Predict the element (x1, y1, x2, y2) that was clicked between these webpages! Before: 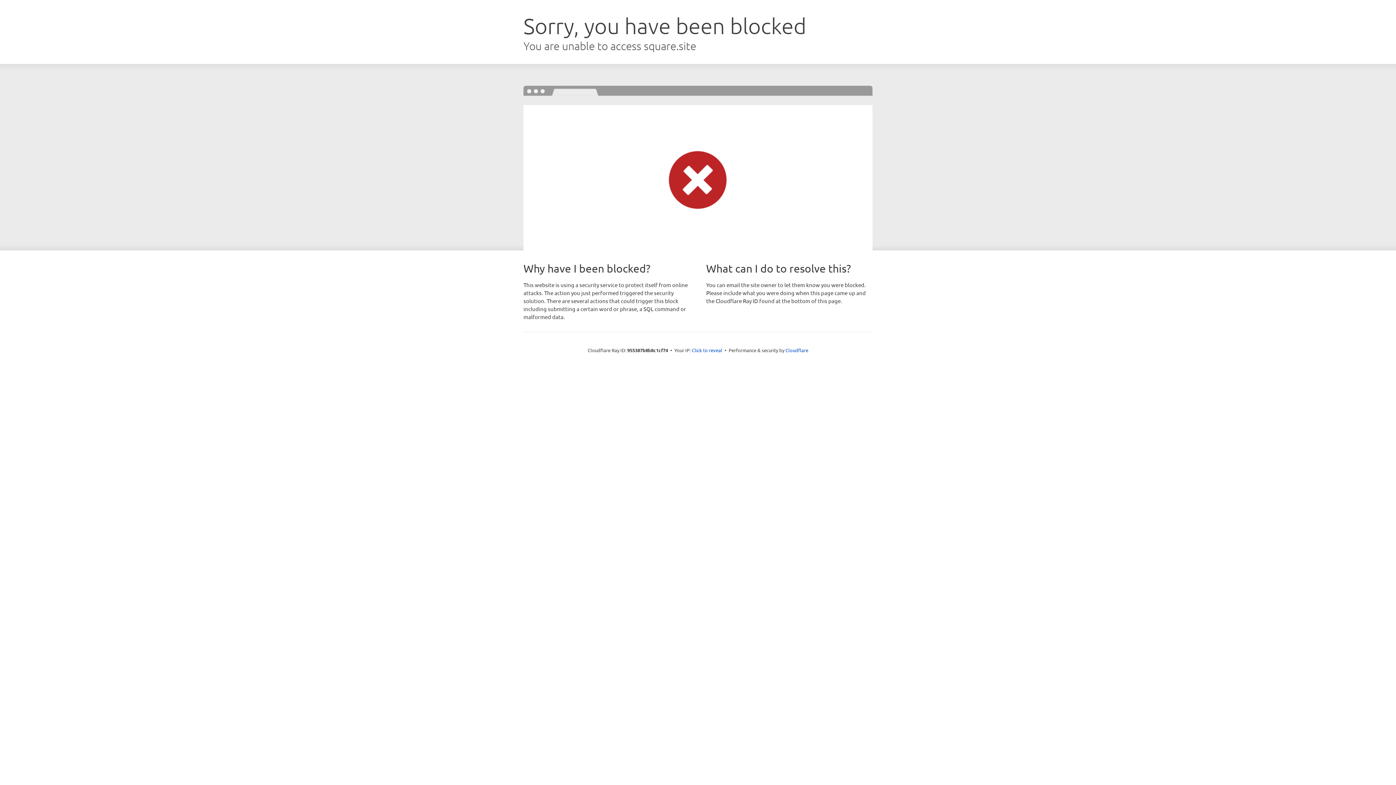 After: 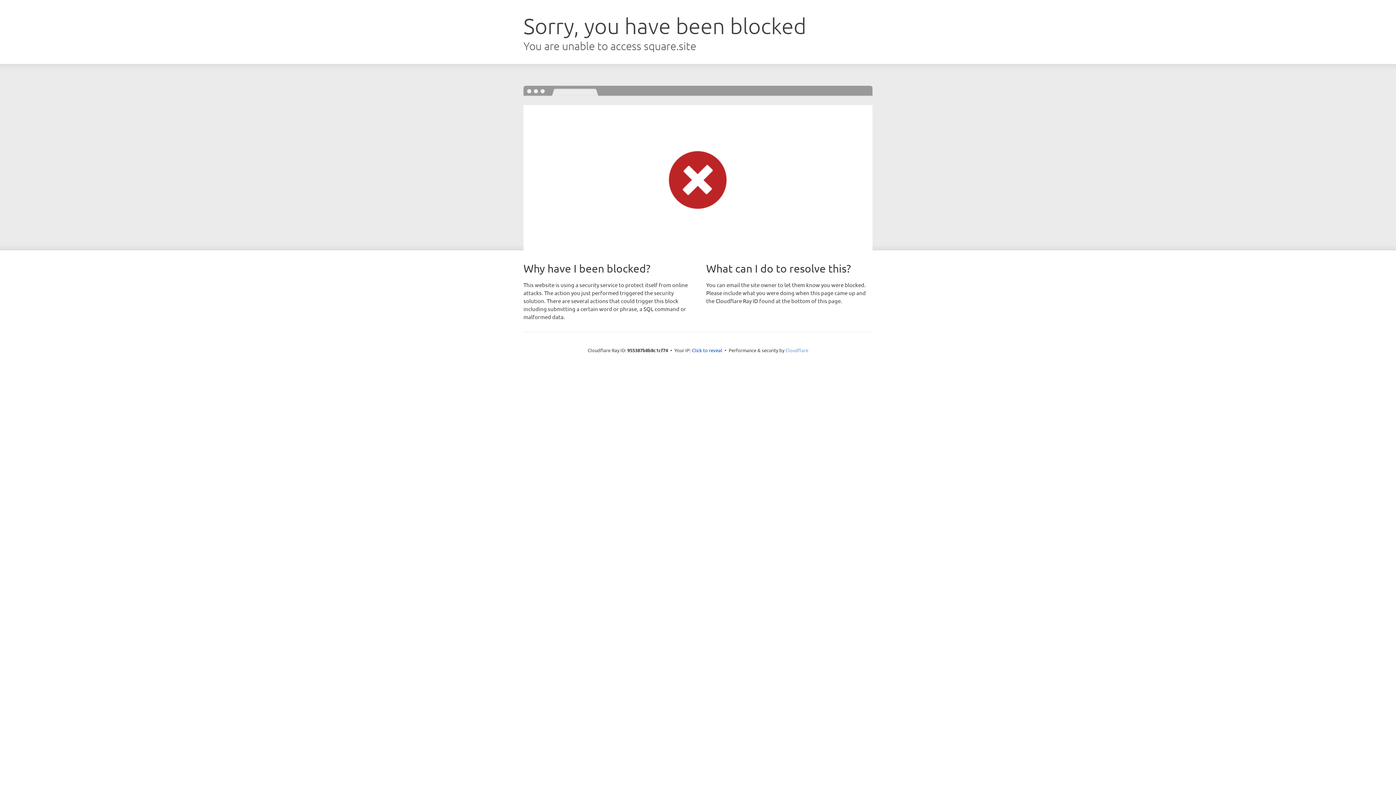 Action: bbox: (785, 347, 808, 353) label: Cloudflare